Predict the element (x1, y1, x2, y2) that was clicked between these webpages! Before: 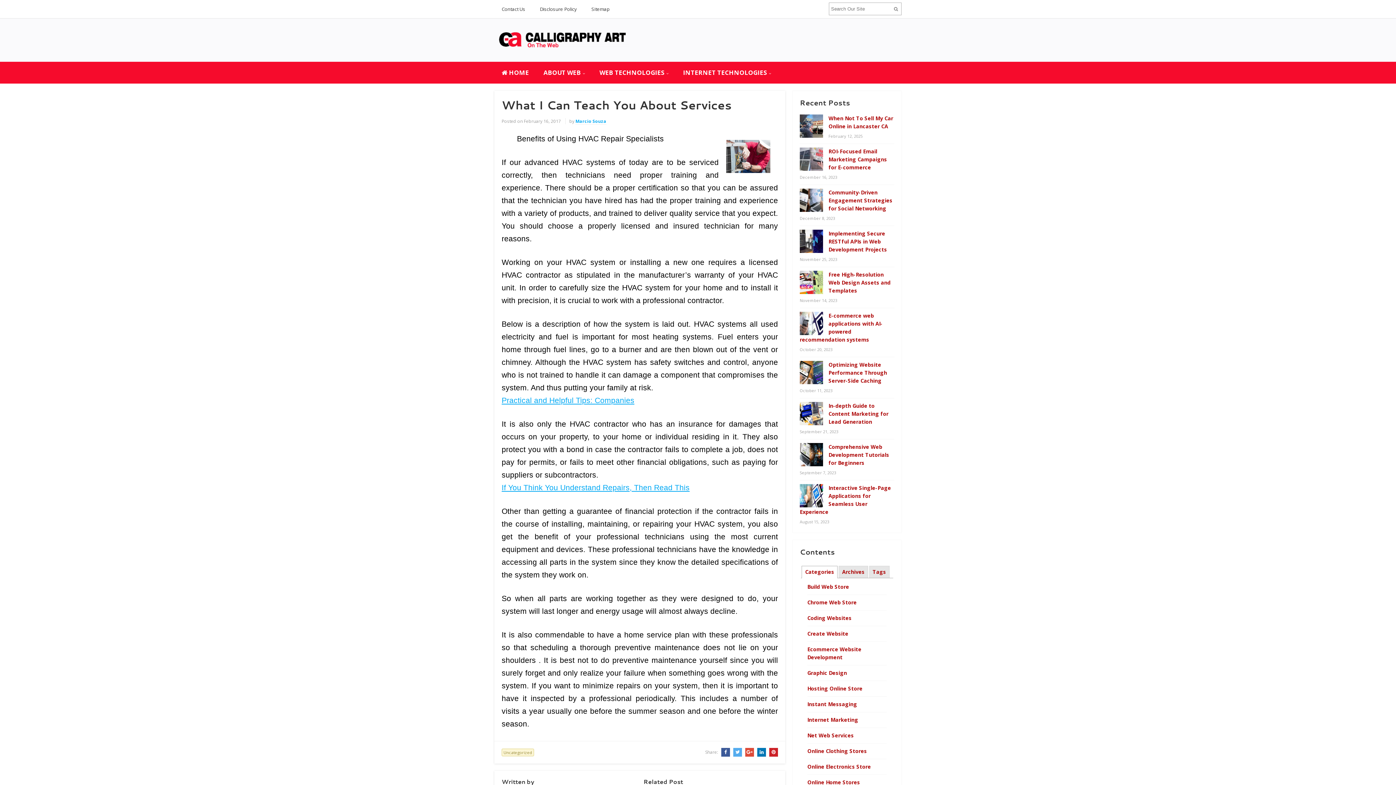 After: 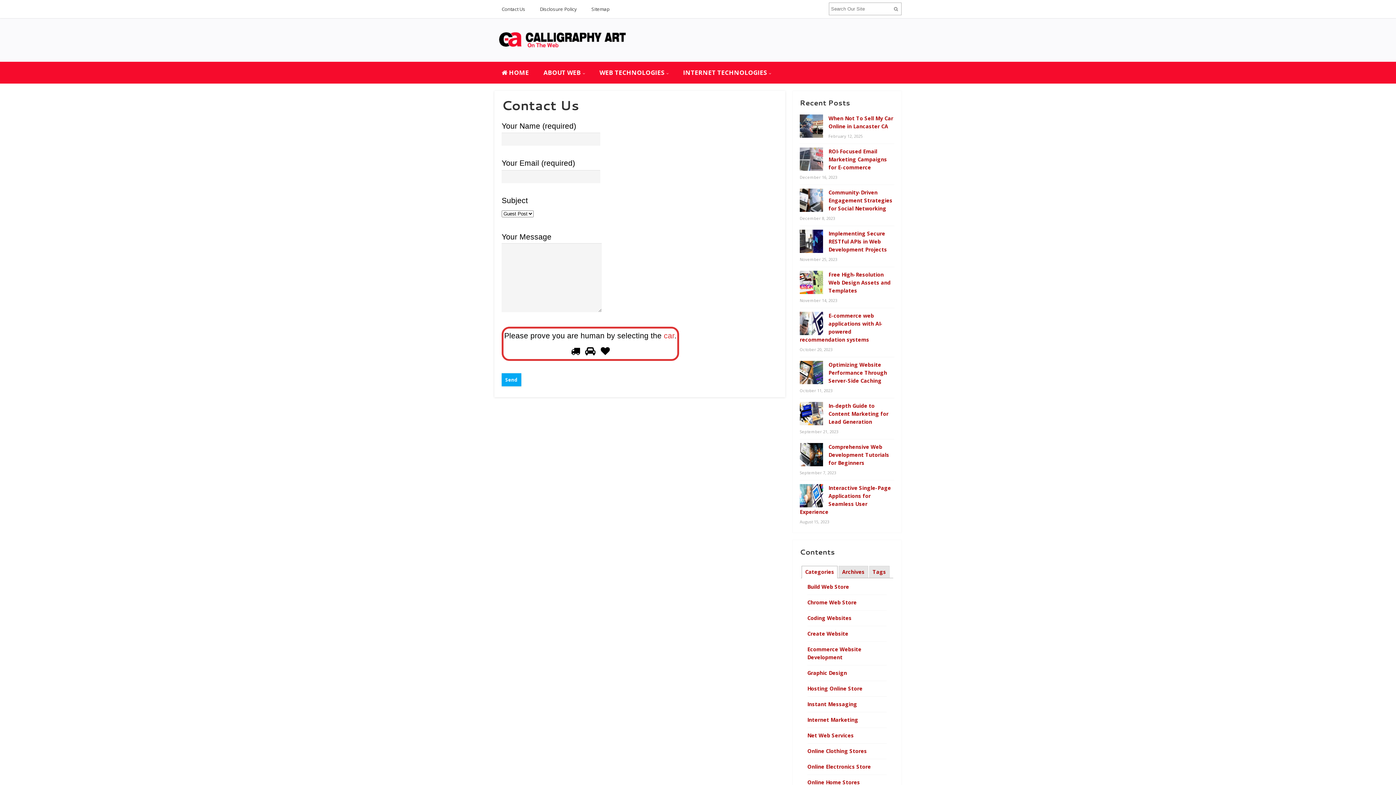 Action: bbox: (494, 0, 532, 18) label: Contact Us